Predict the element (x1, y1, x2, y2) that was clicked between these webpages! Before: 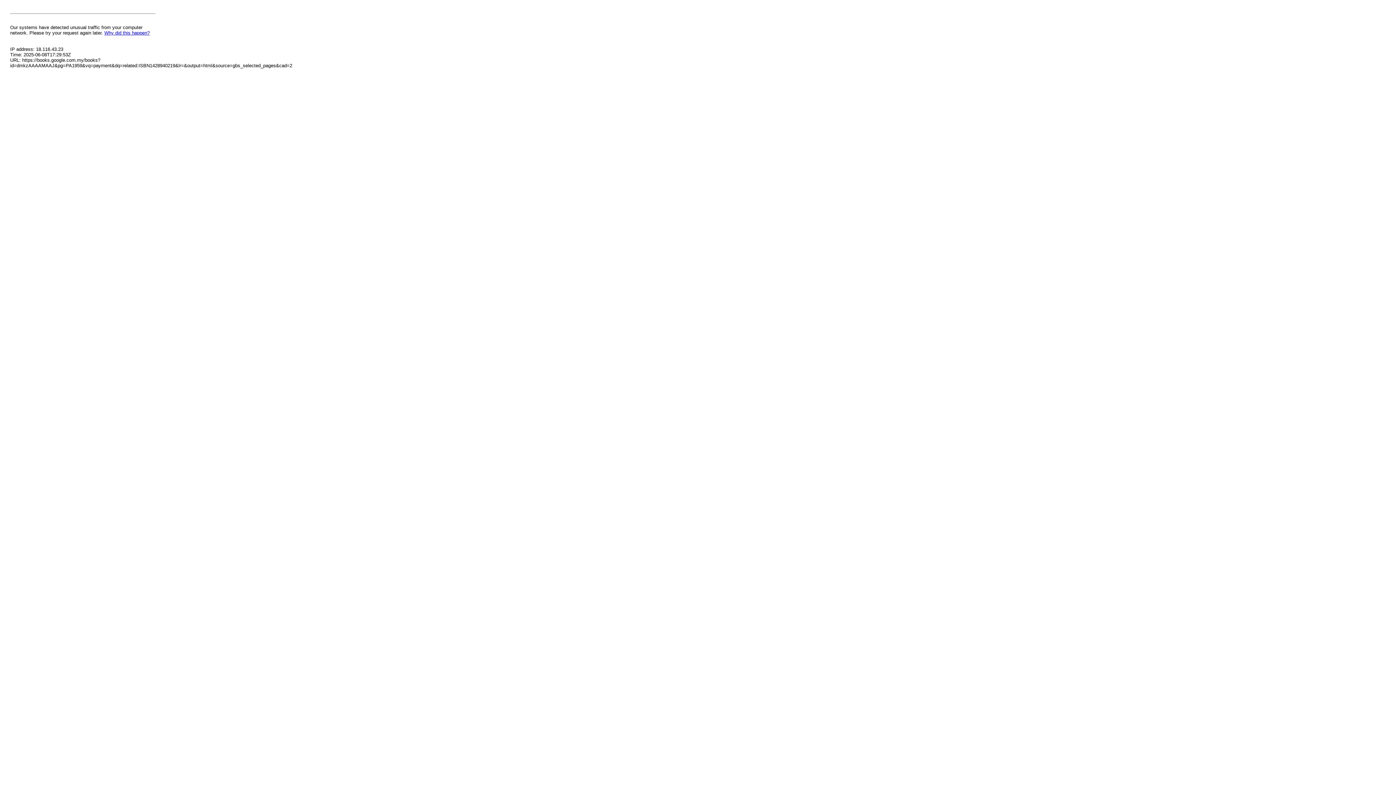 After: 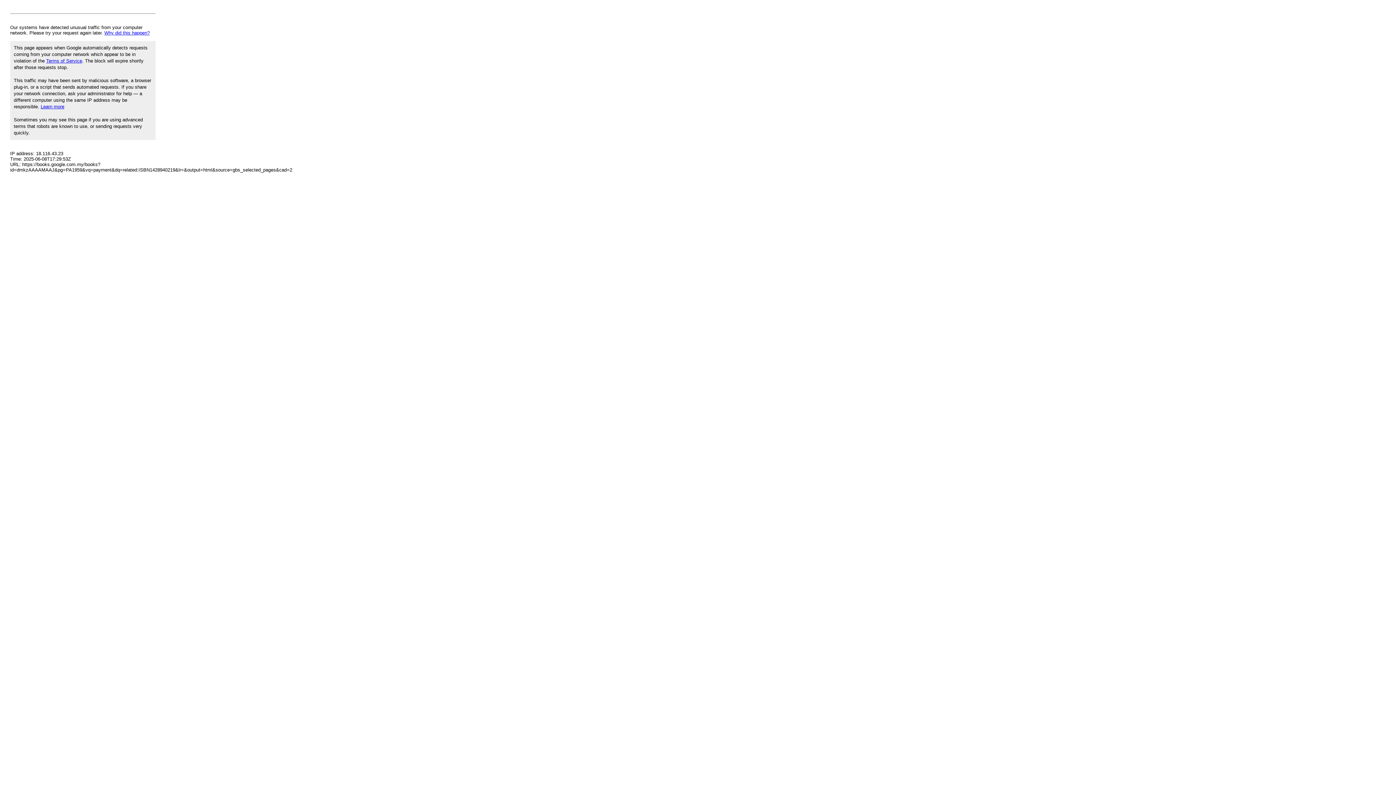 Action: bbox: (104, 30, 149, 35) label: Why did this happen?